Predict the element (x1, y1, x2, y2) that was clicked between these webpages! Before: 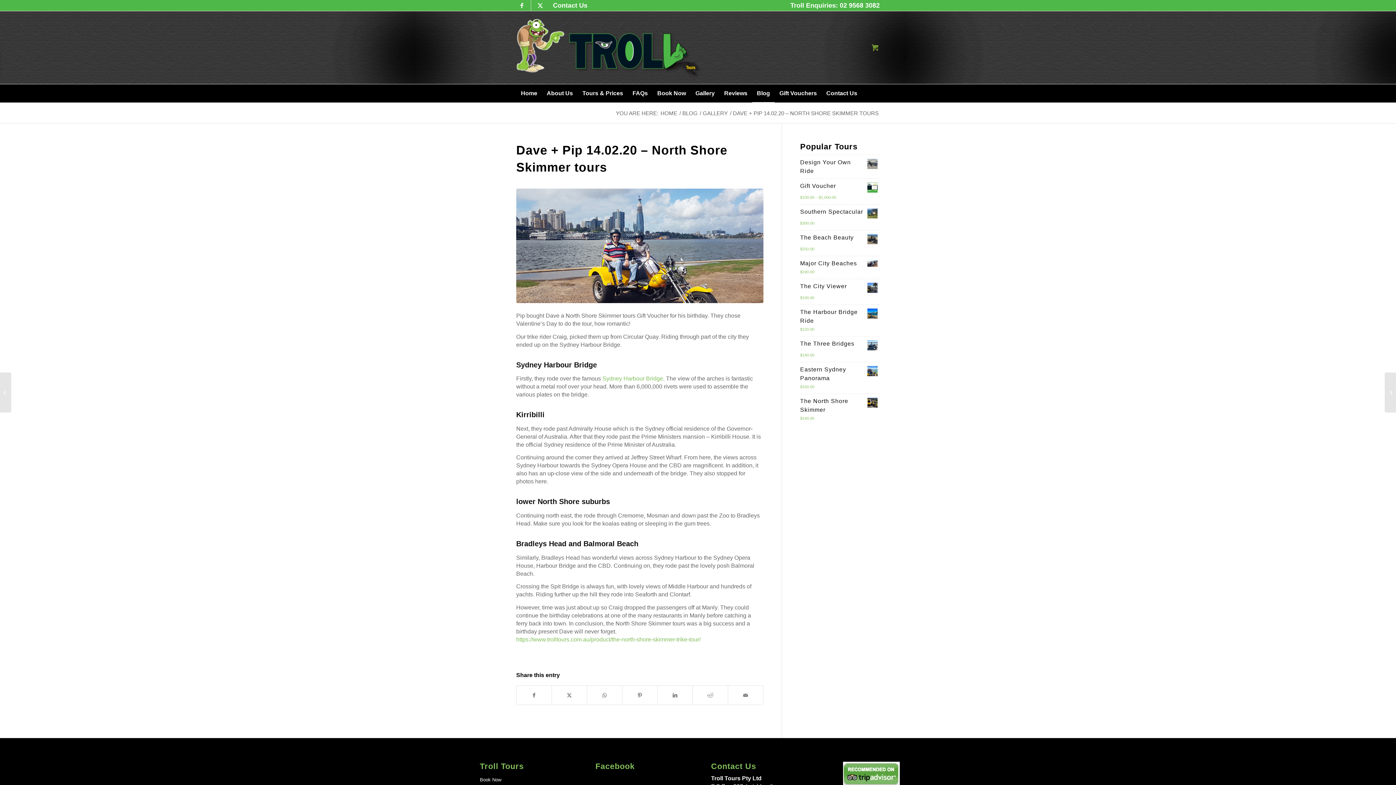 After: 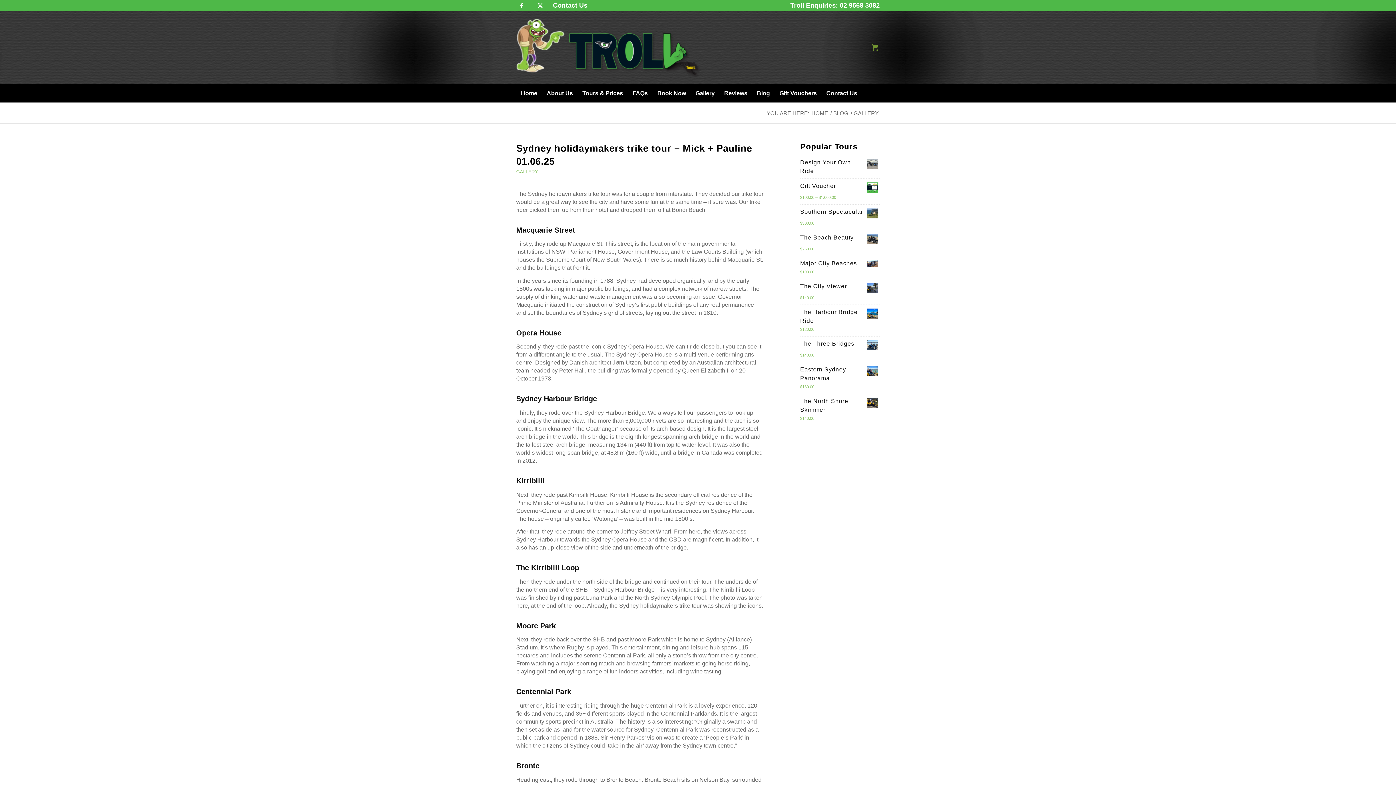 Action: bbox: (701, 110, 729, 116) label: GALLERY